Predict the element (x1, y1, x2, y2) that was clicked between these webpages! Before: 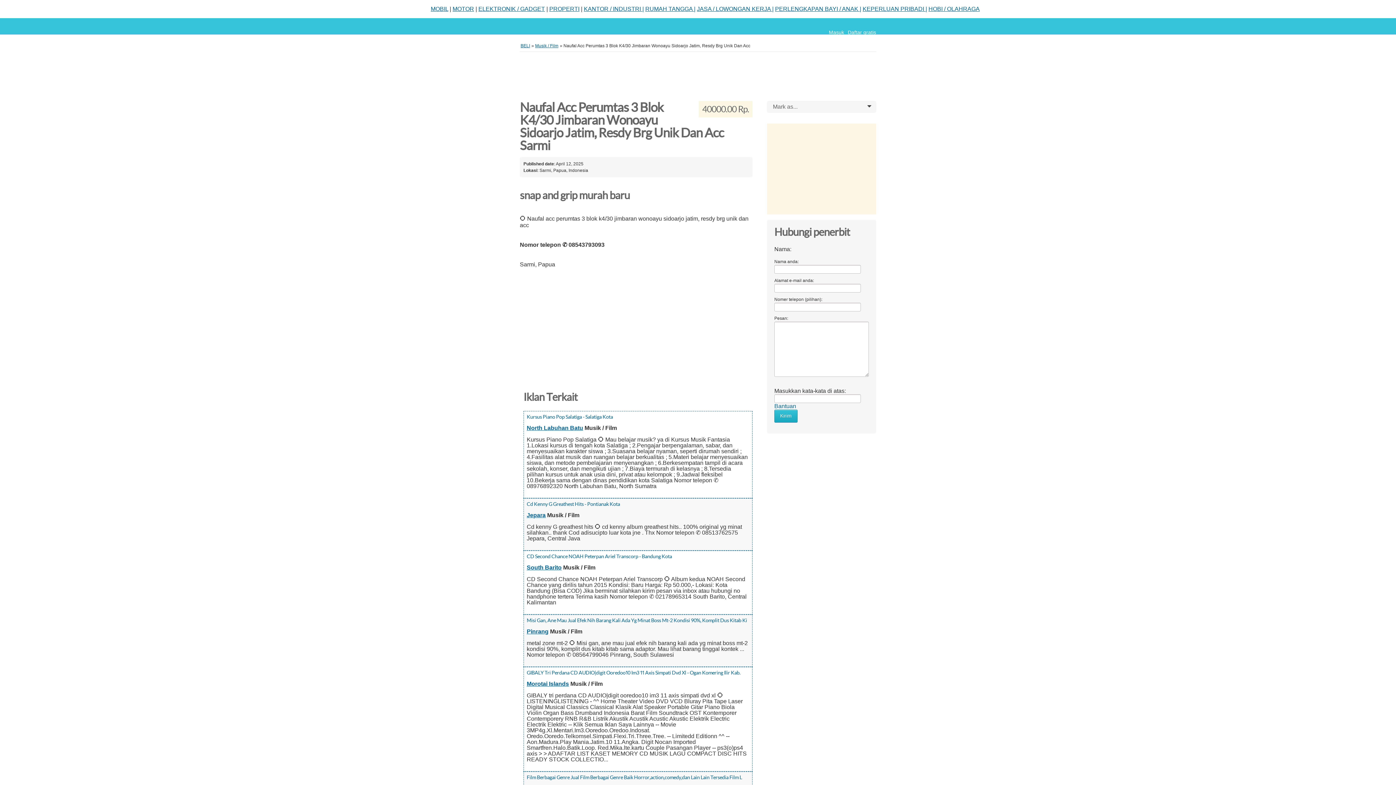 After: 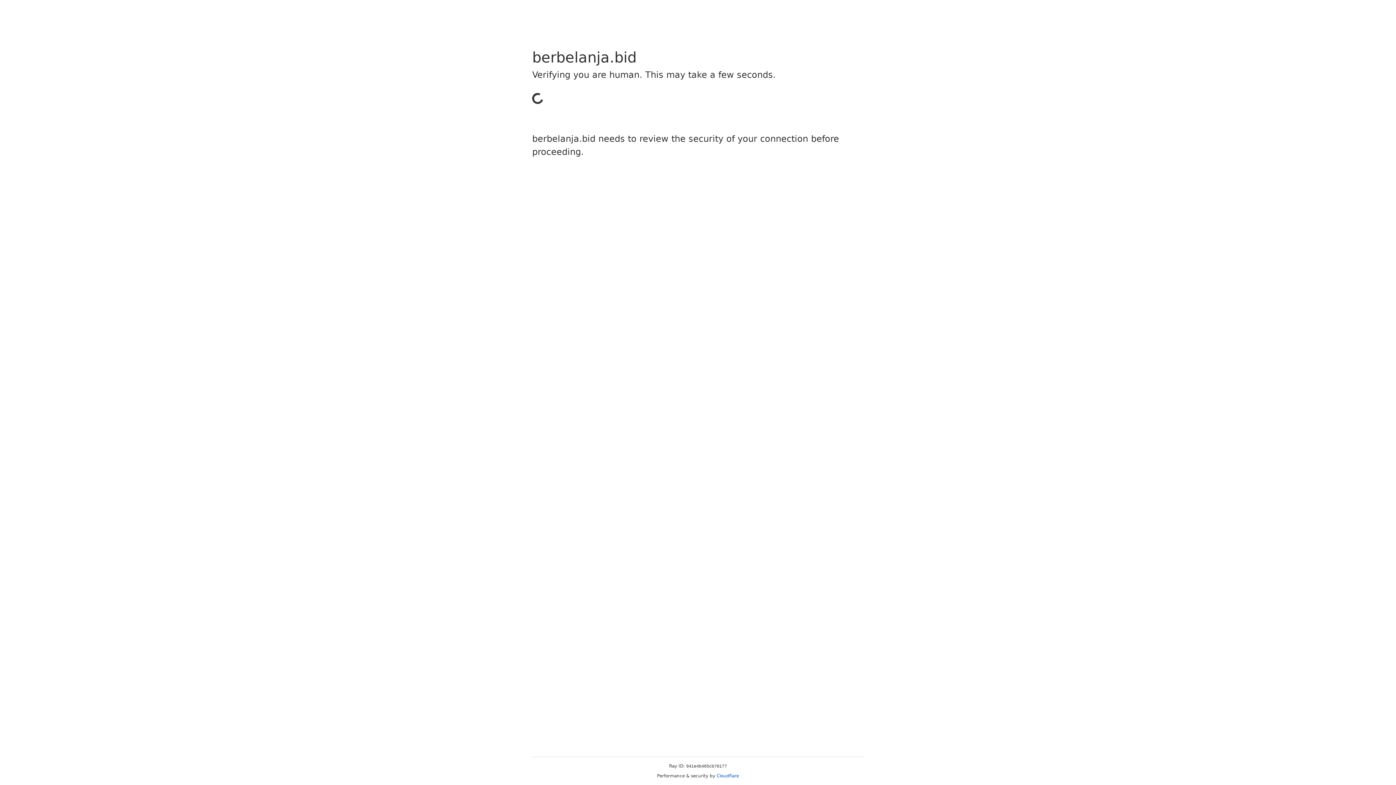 Action: bbox: (478, 5, 545, 12) label: ELEKTRONIK / GADGET